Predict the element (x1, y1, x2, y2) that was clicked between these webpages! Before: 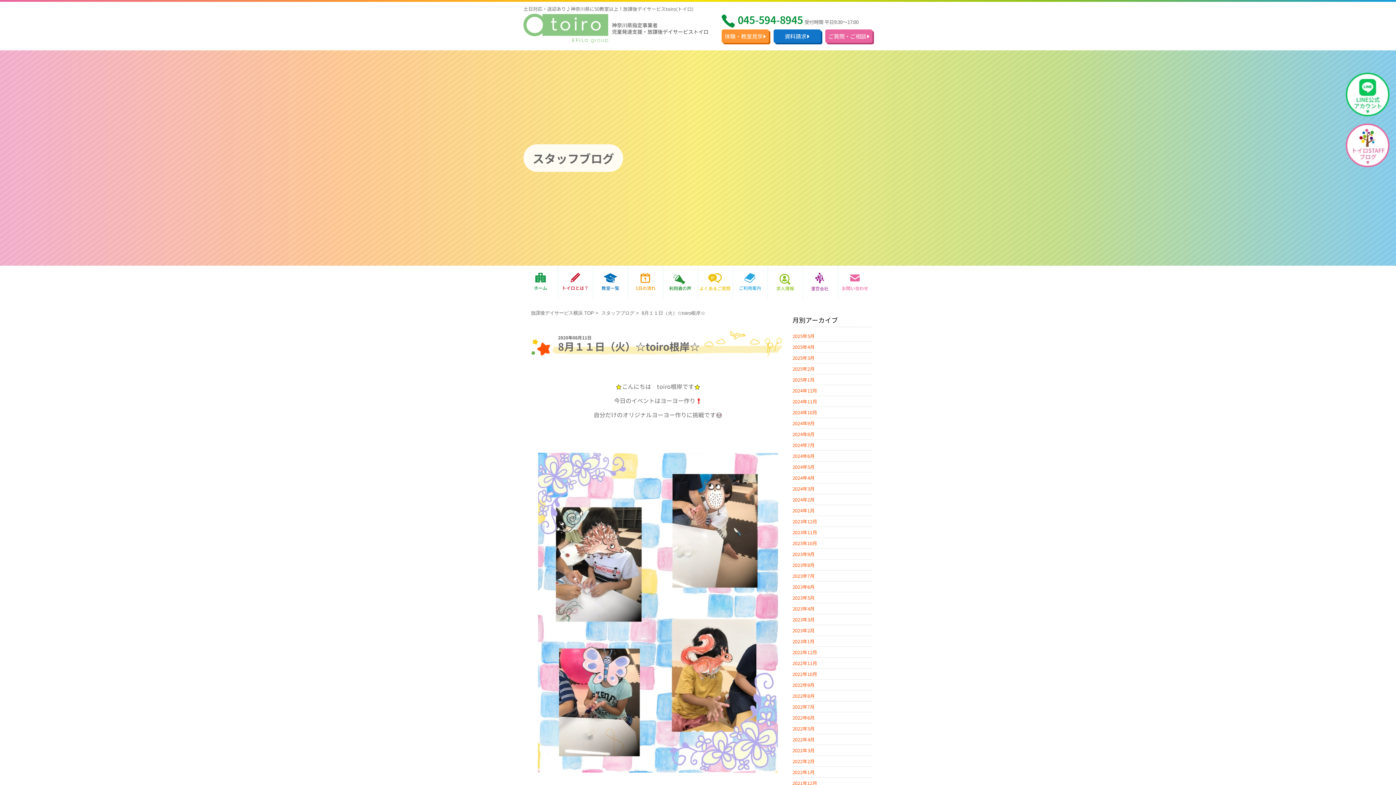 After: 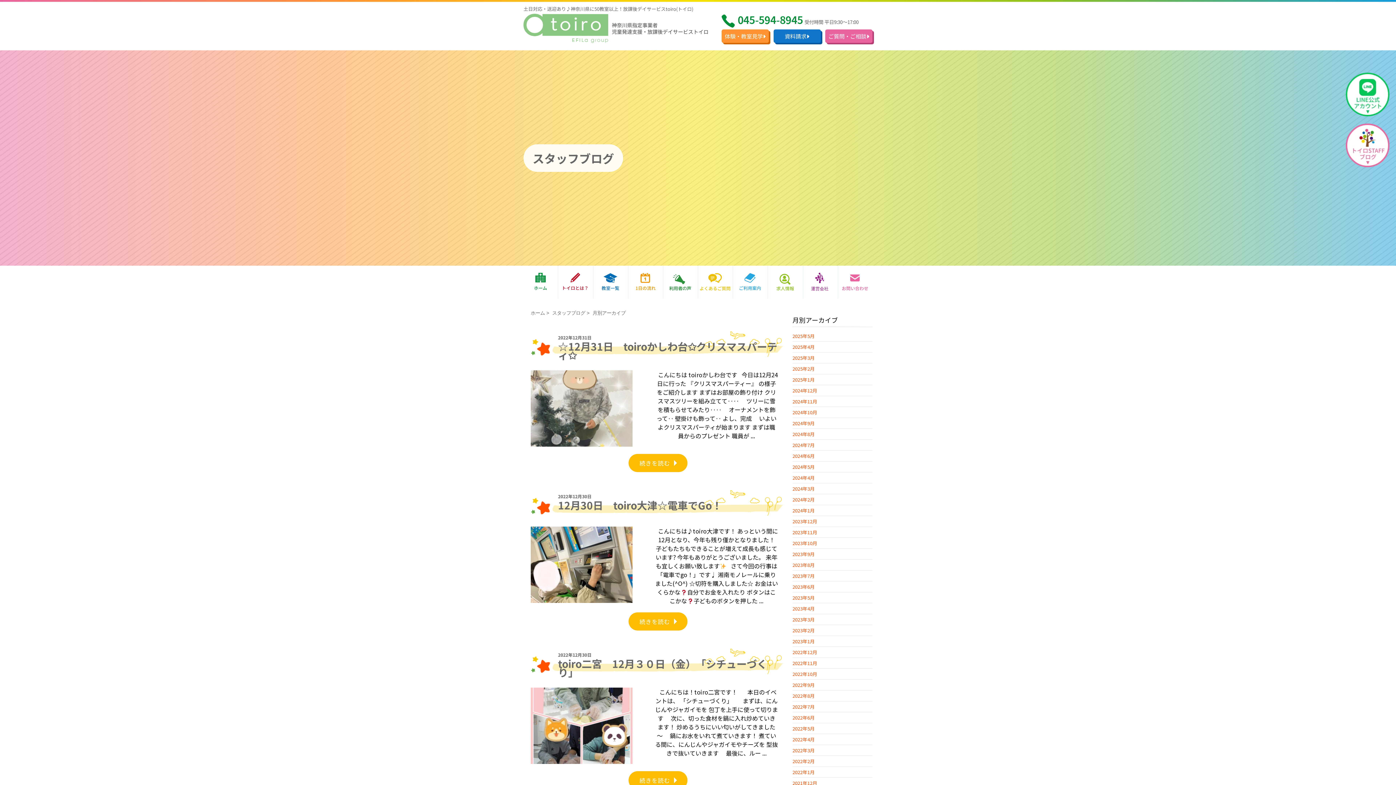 Action: bbox: (792, 649, 817, 656) label: 2022年12月